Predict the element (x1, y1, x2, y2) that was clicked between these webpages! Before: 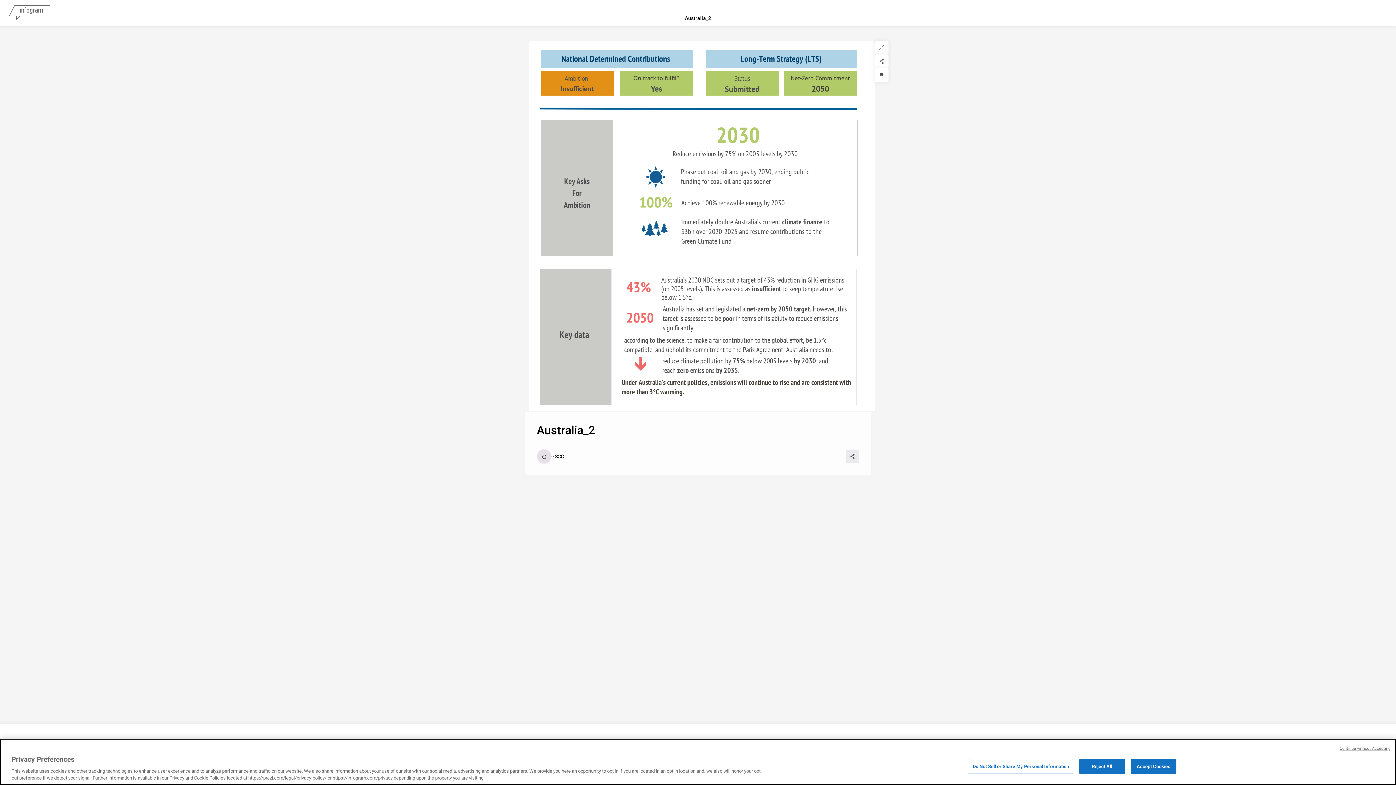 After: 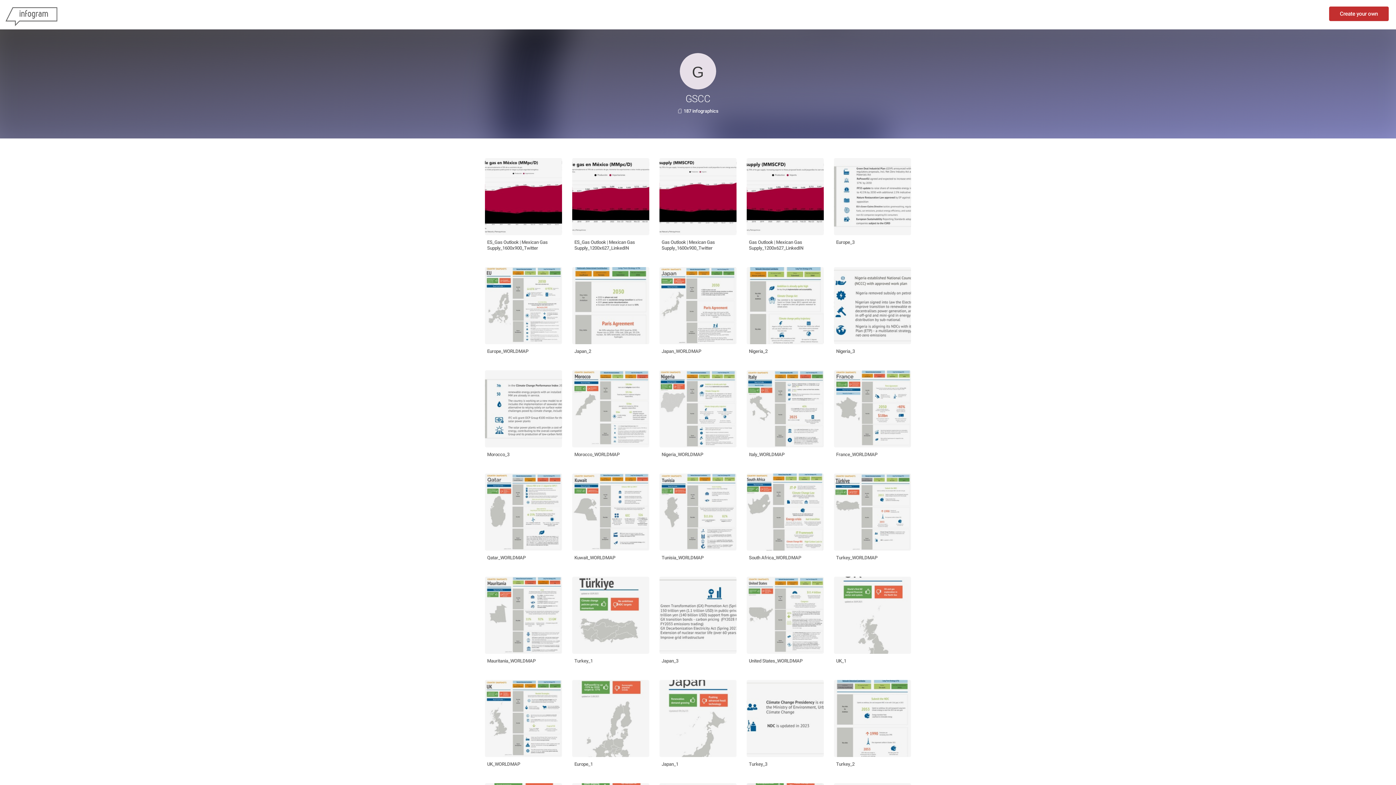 Action: bbox: (536, 449, 564, 464) label: Go to the author's public profile page.